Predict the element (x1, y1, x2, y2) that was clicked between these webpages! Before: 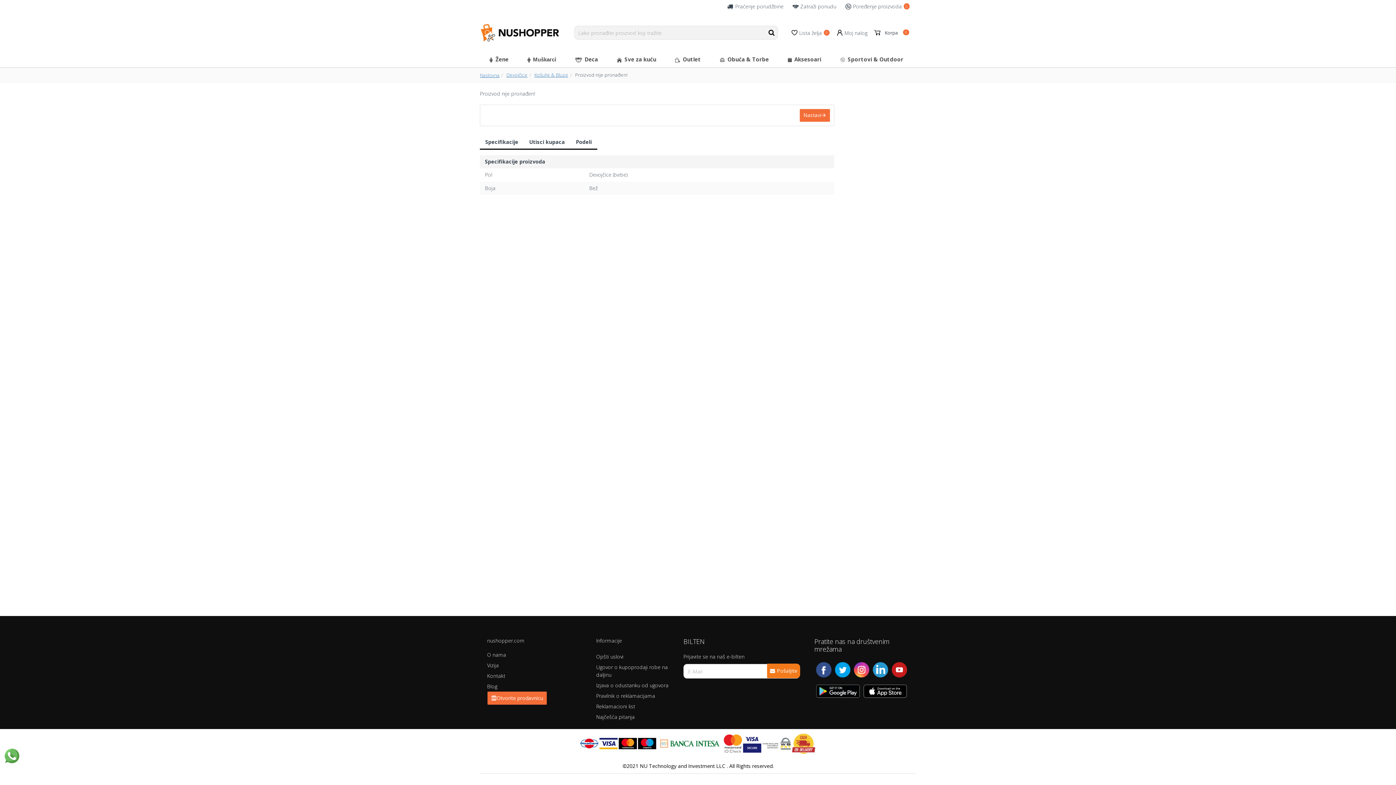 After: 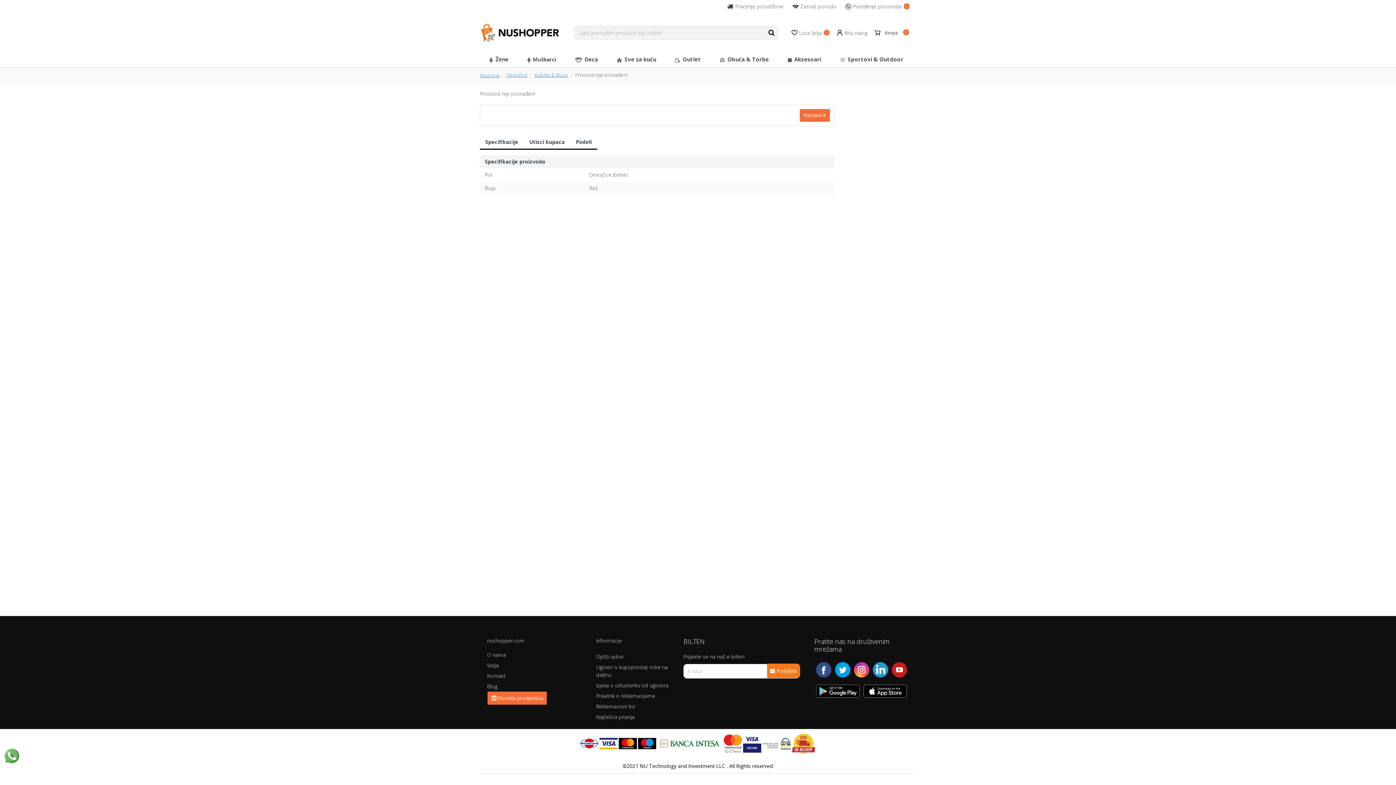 Action: bbox: (873, 662, 888, 677)